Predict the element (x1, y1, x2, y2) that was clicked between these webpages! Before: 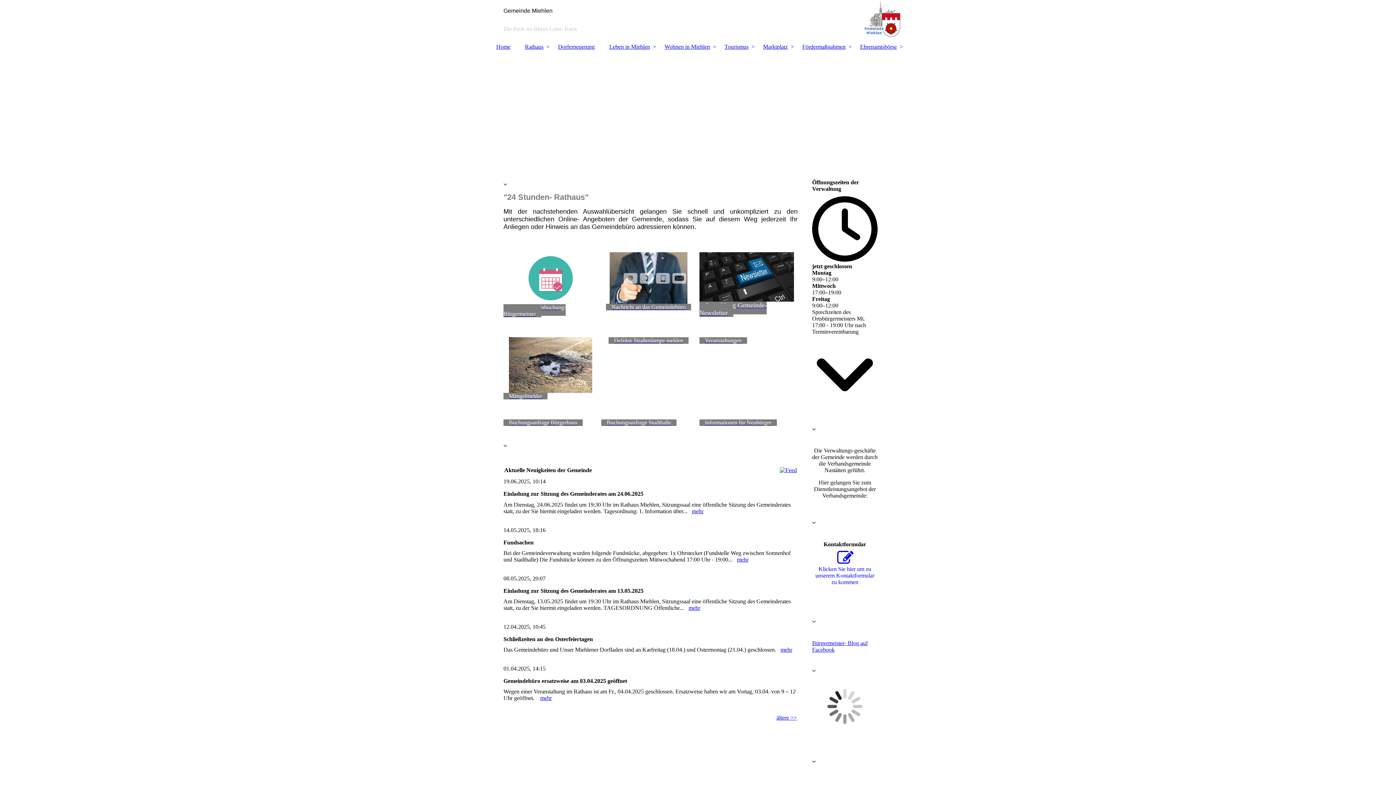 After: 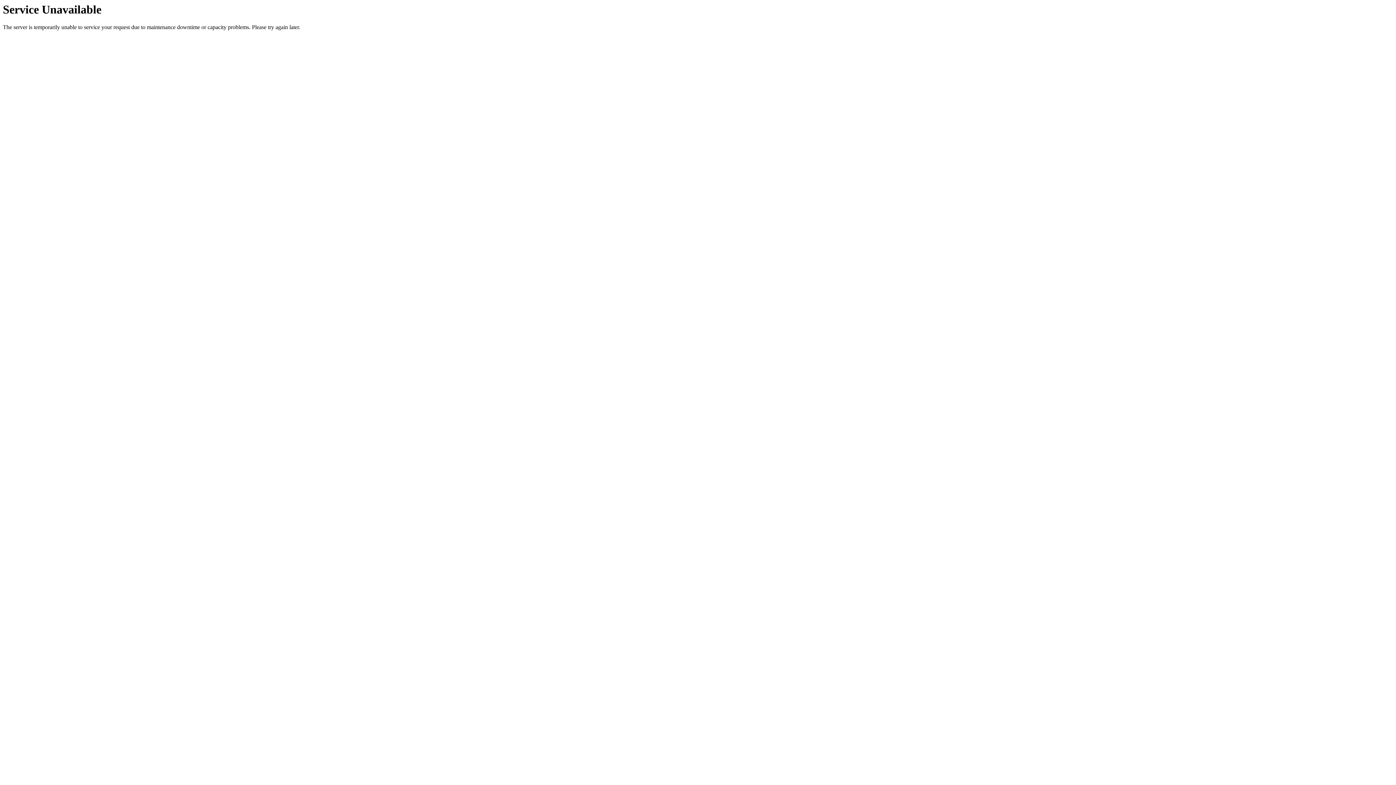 Action: bbox: (780, 467, 797, 473)